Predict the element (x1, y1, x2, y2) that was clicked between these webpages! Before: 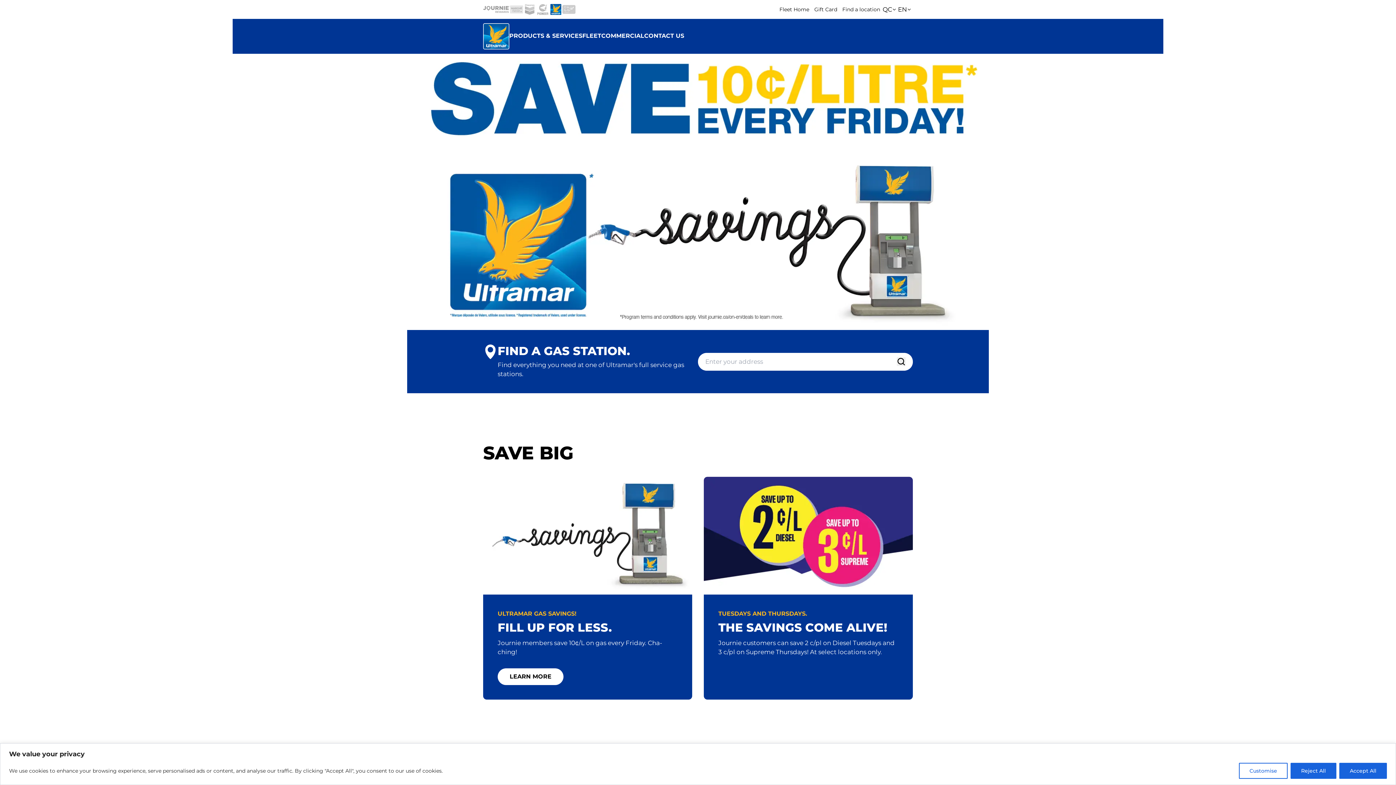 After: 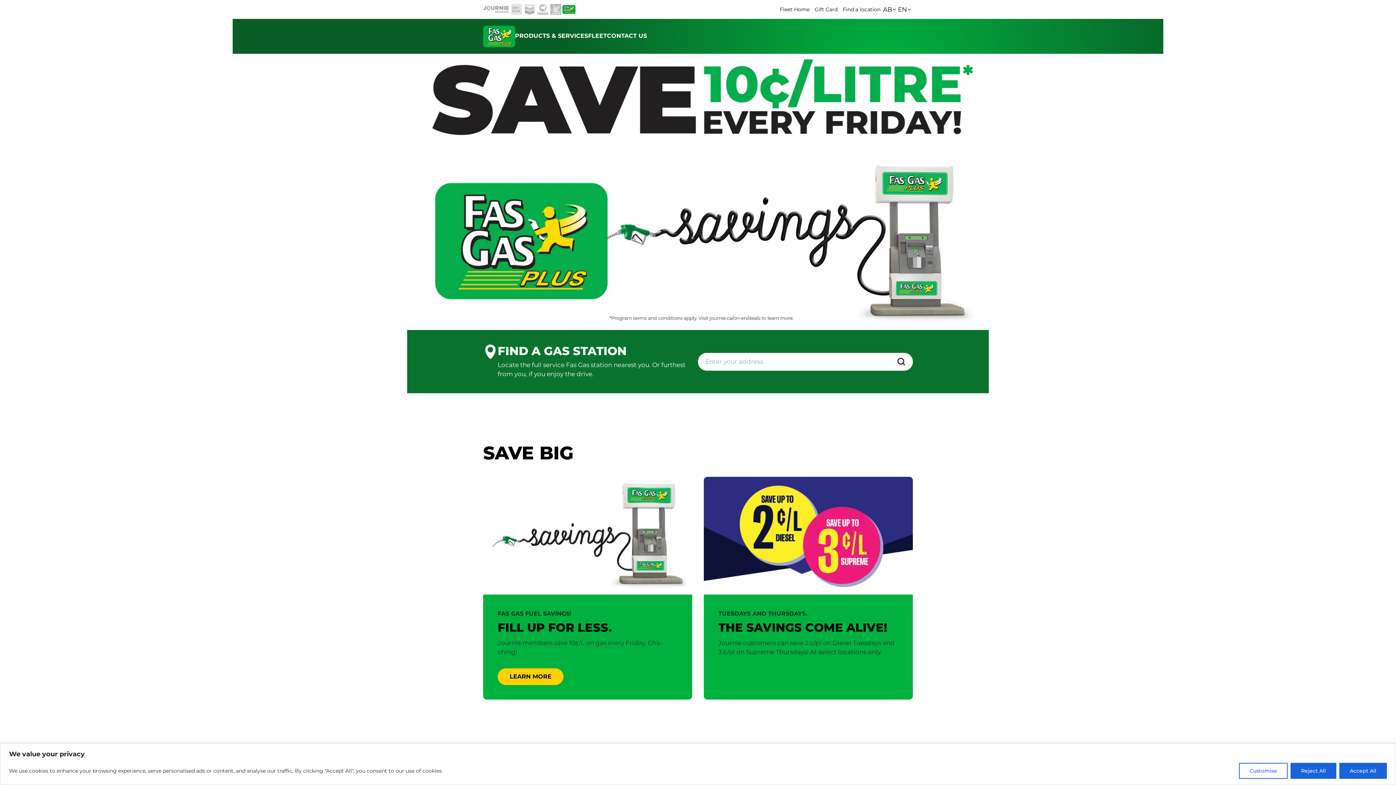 Action: bbox: (562, 2, 575, 16)